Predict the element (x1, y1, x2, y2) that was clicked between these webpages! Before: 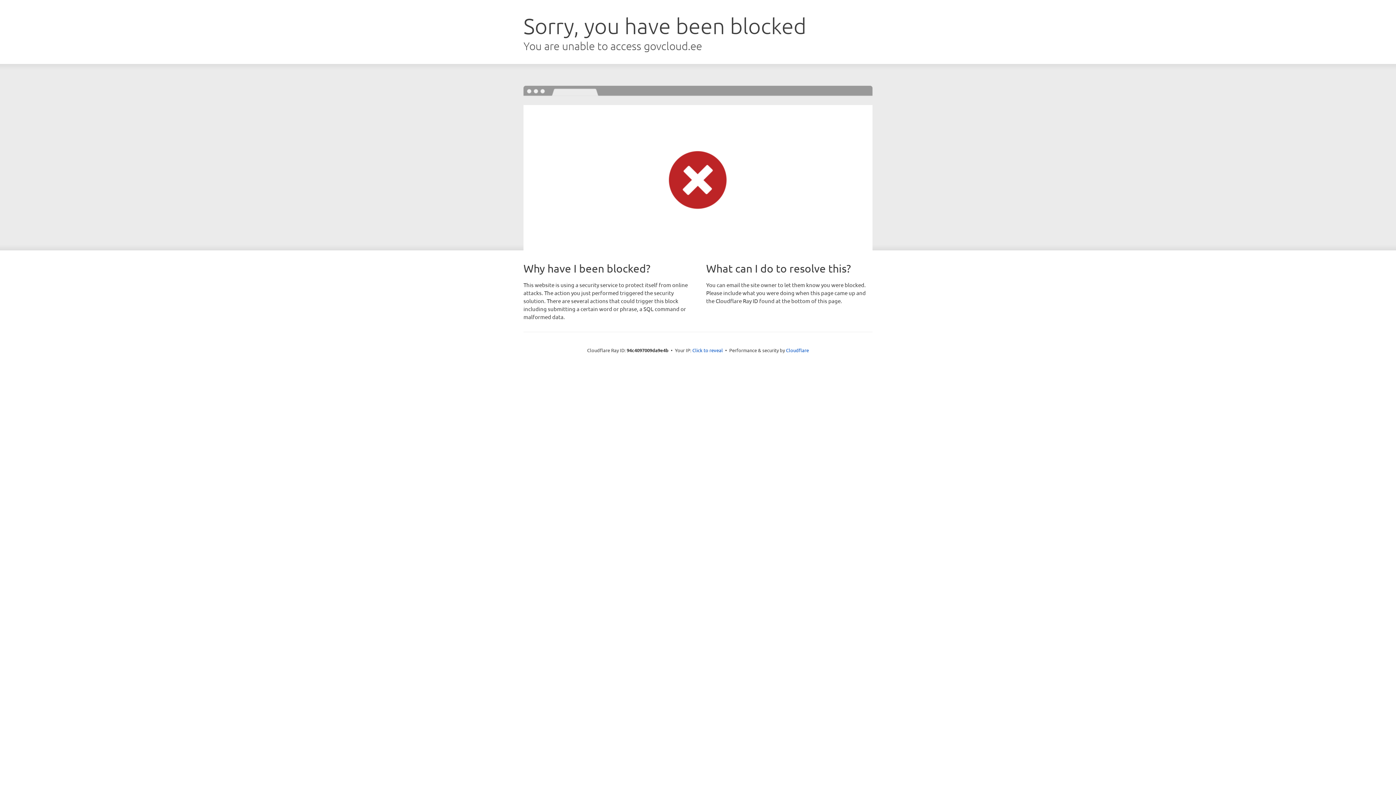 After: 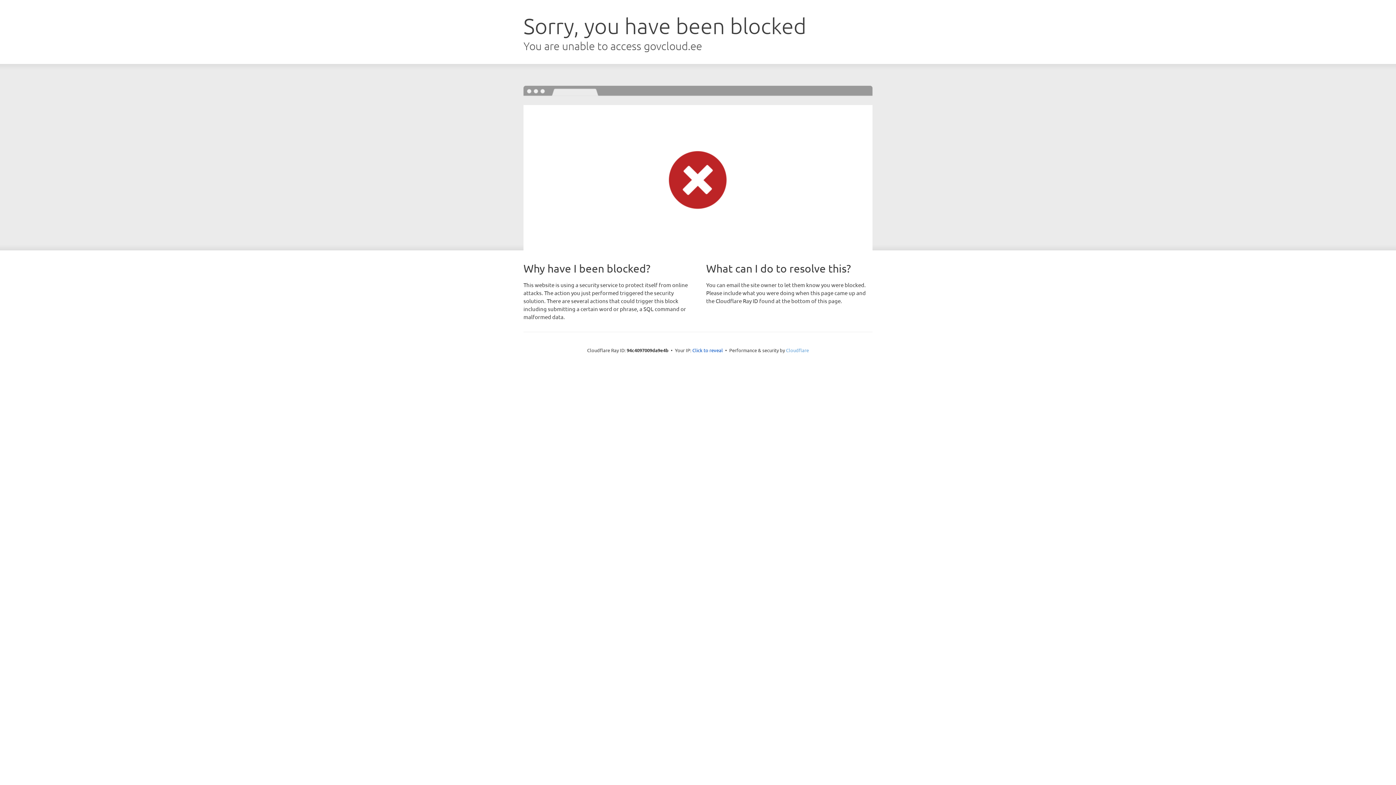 Action: label: Cloudflare bbox: (786, 347, 809, 353)